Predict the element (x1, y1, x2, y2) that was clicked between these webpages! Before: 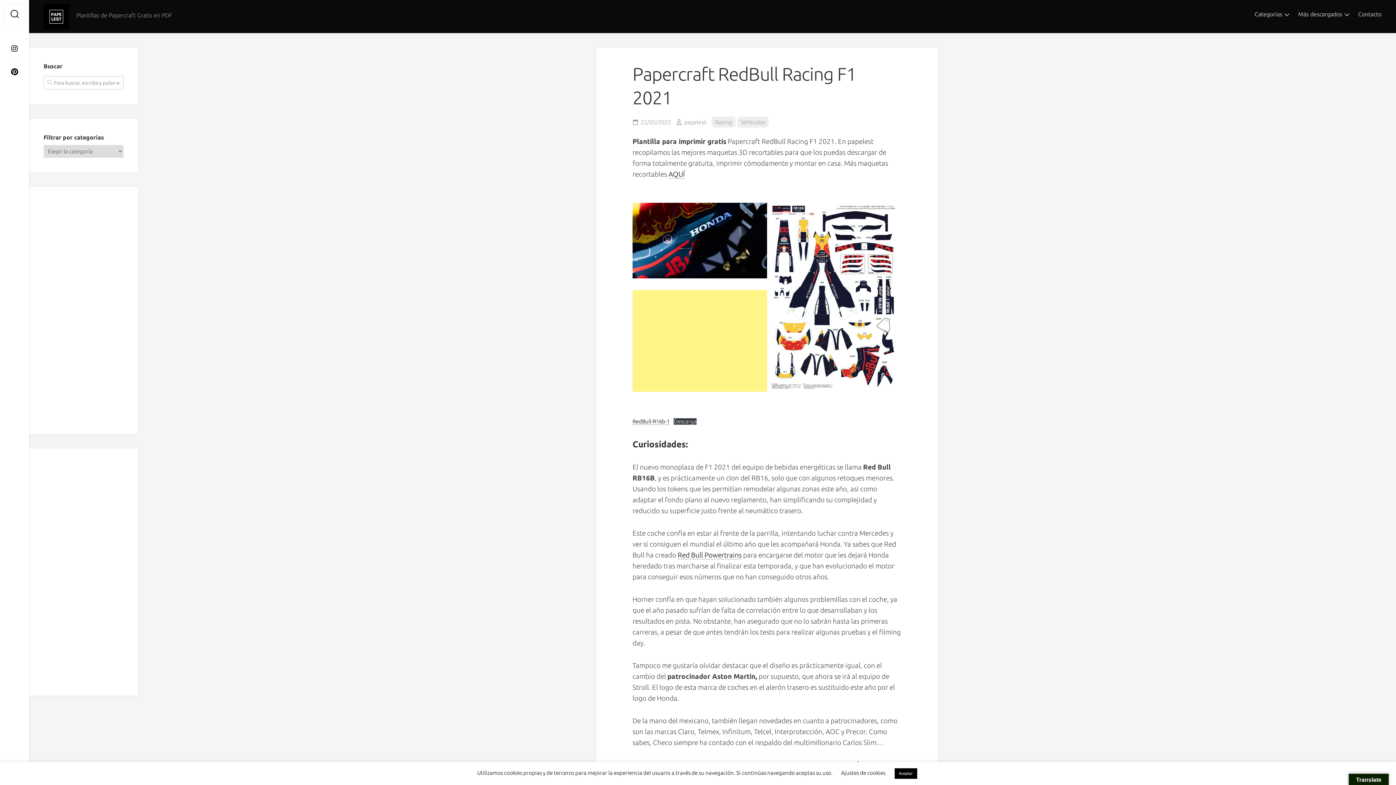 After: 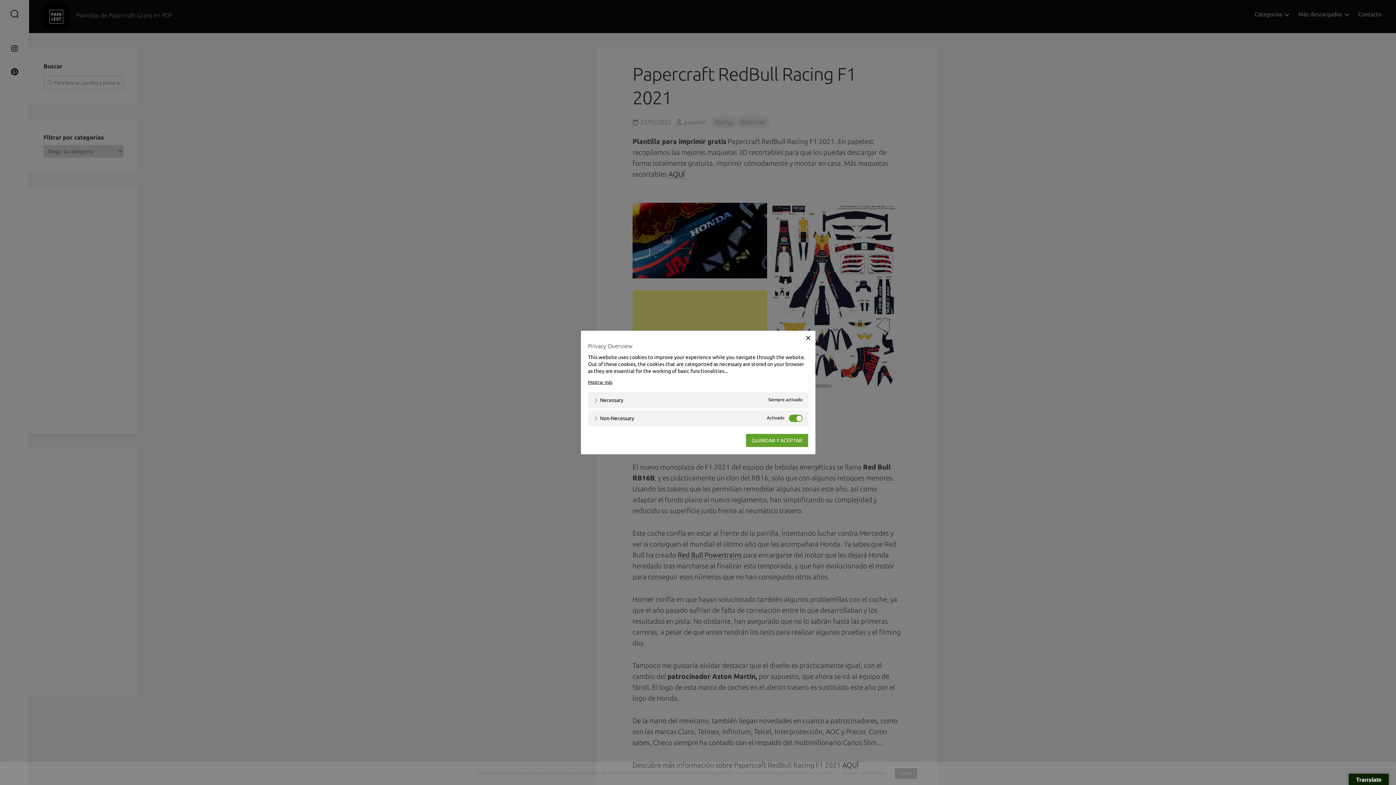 Action: label: Ajustes de cookies bbox: (841, 770, 885, 776)